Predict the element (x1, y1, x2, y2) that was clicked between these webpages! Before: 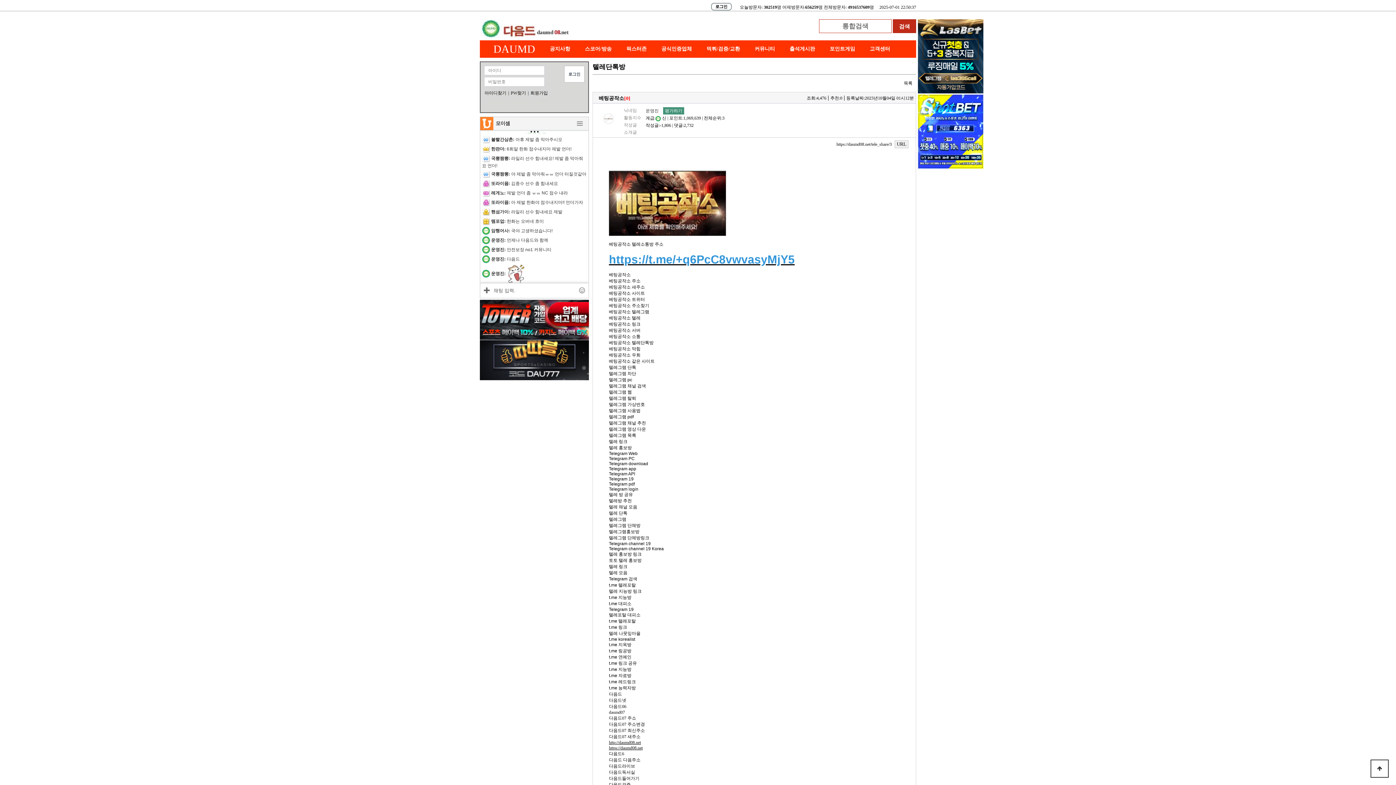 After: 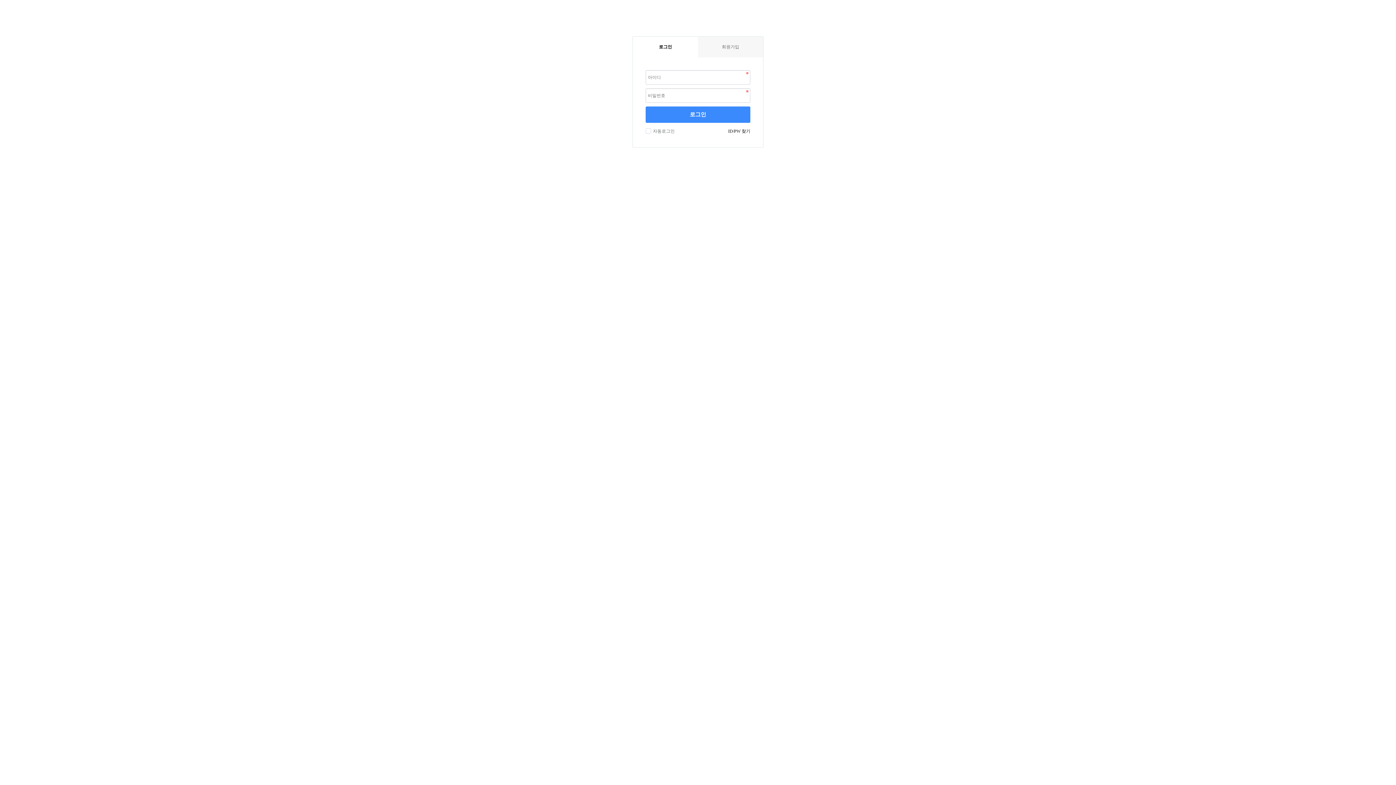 Action: label: 포인트게임 bbox: (829, 41, 855, 56)